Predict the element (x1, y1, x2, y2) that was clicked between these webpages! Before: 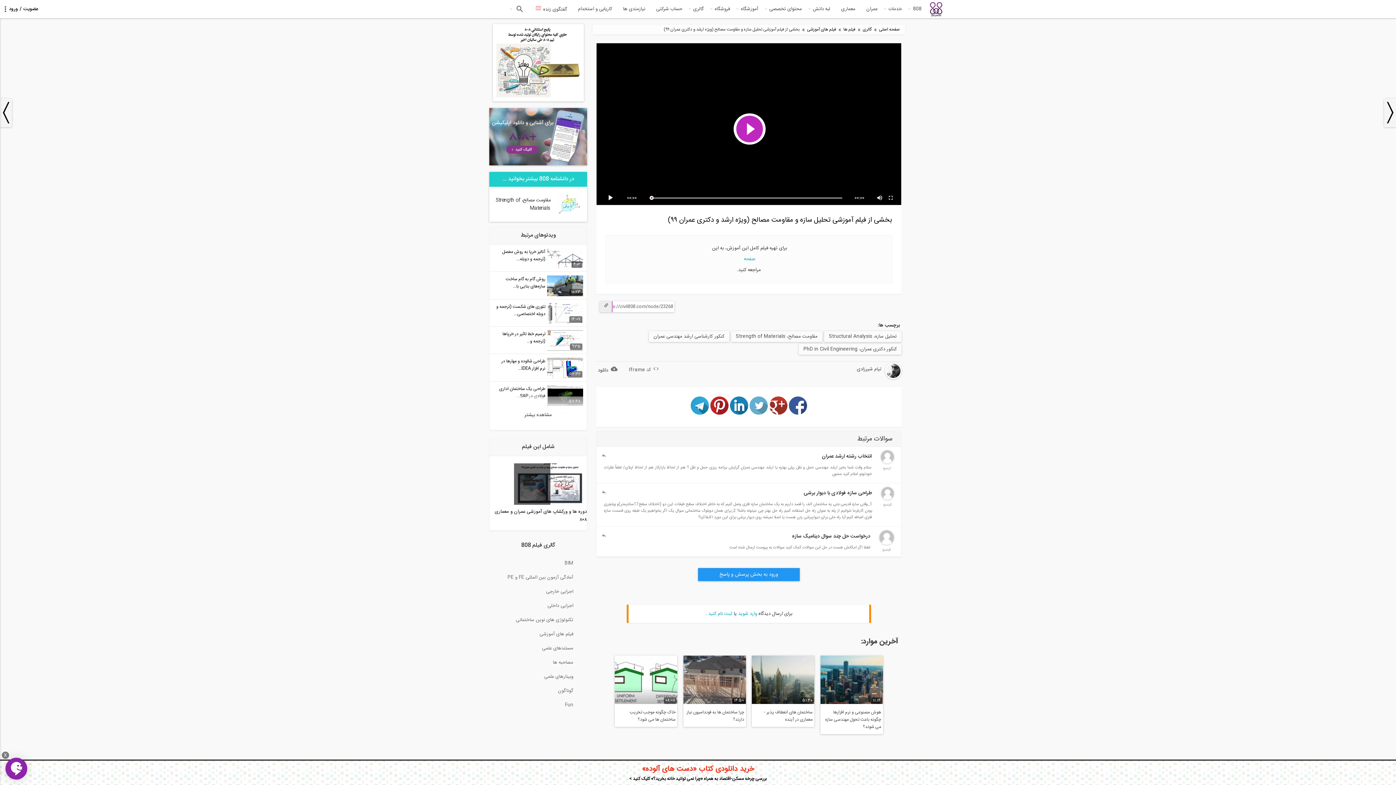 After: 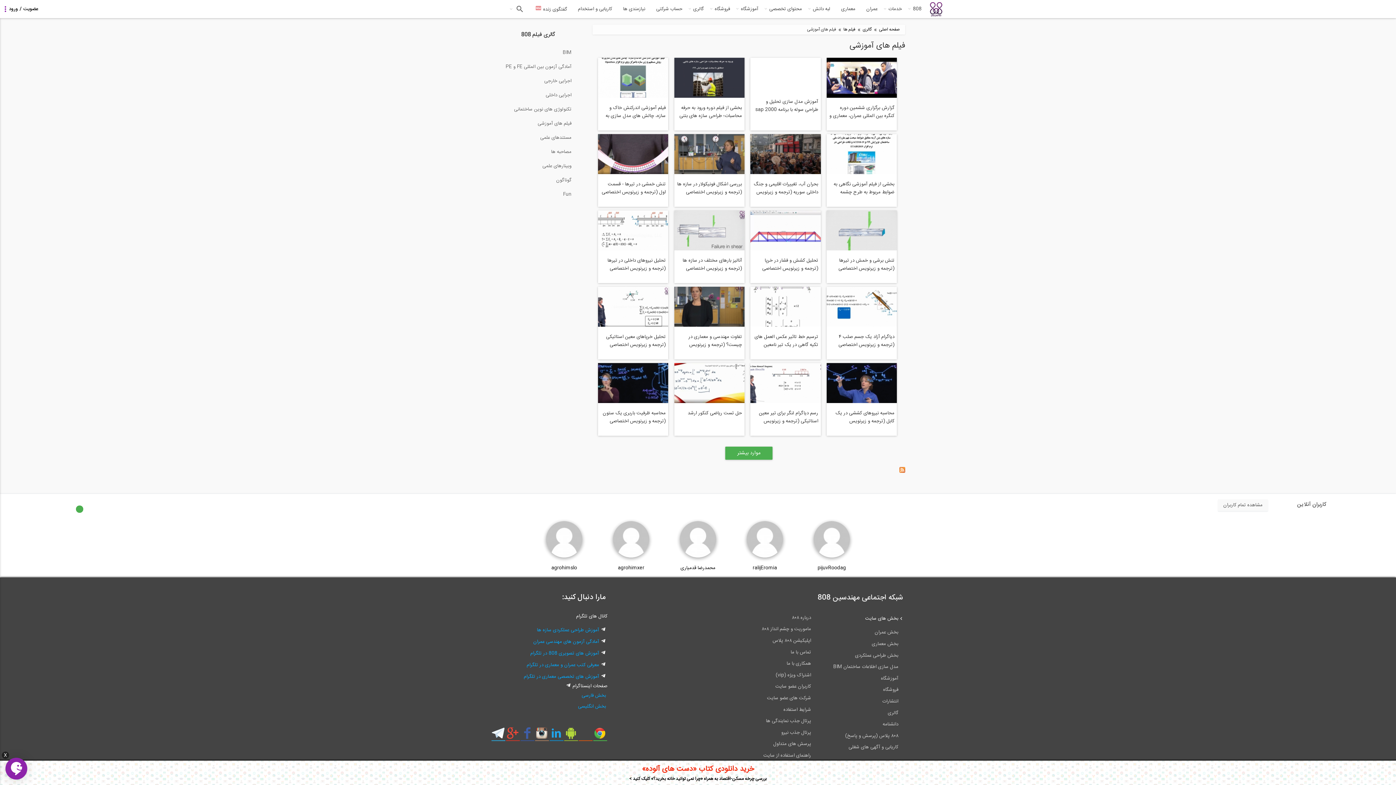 Action: bbox: (489, 627, 587, 641) label: فیلم های آموزشی